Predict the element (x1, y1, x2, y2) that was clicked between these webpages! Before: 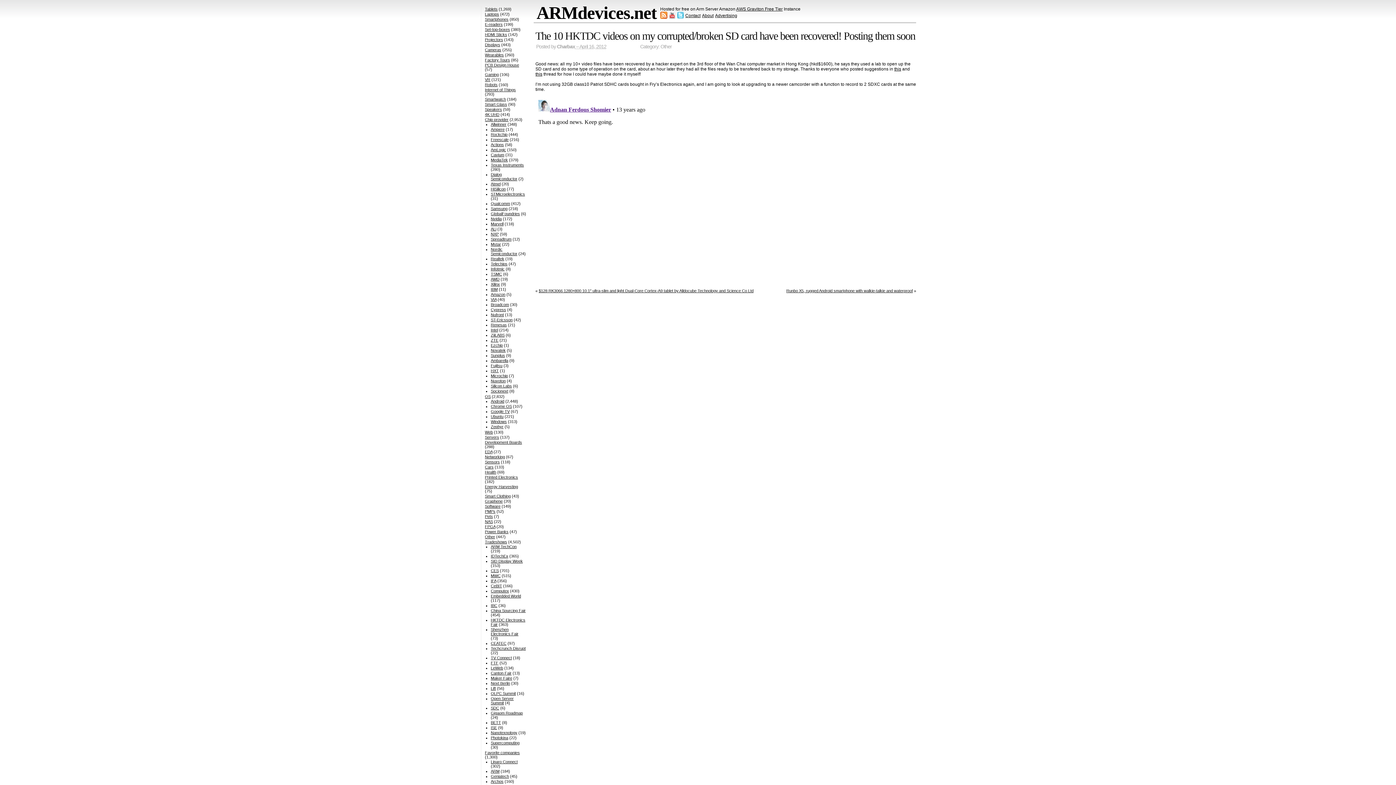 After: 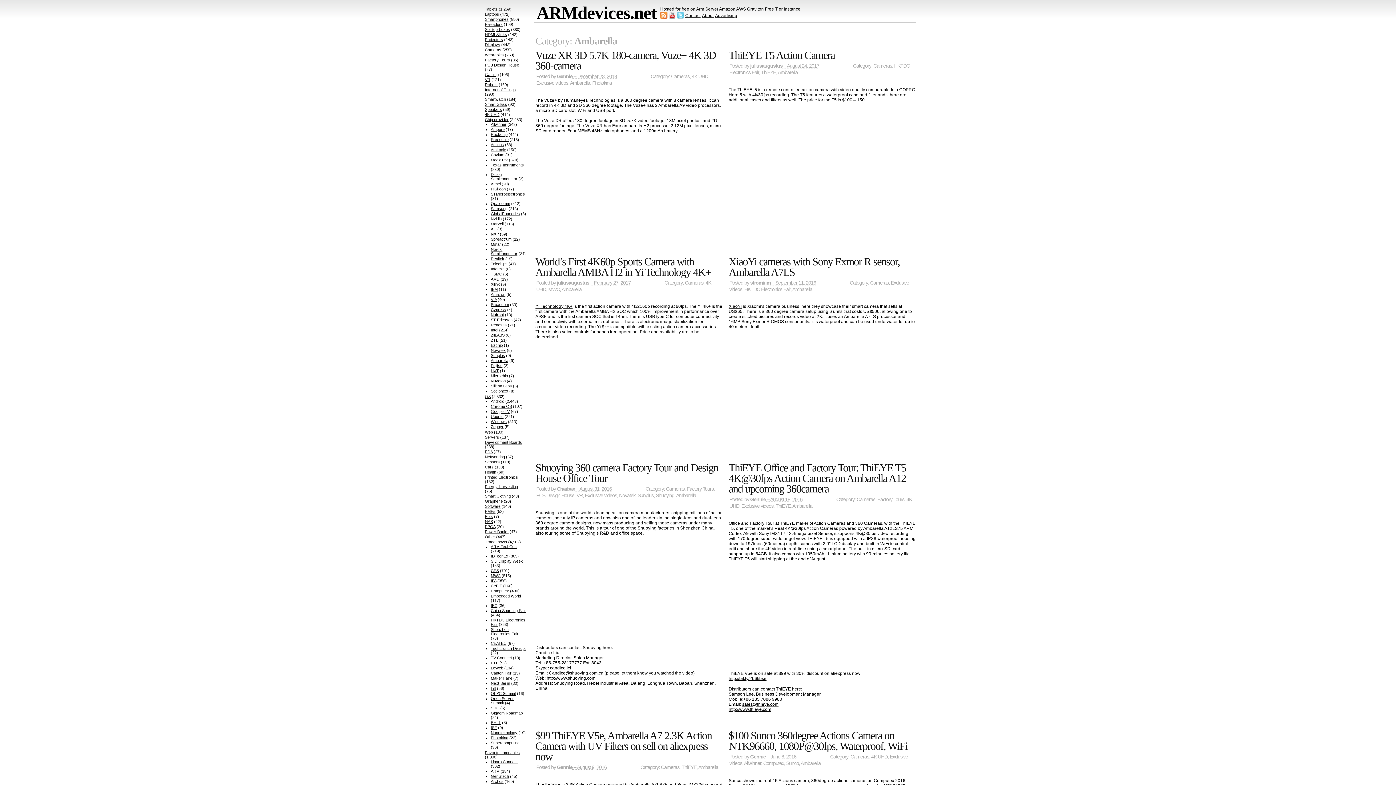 Action: label: Ambarella bbox: (490, 358, 508, 362)